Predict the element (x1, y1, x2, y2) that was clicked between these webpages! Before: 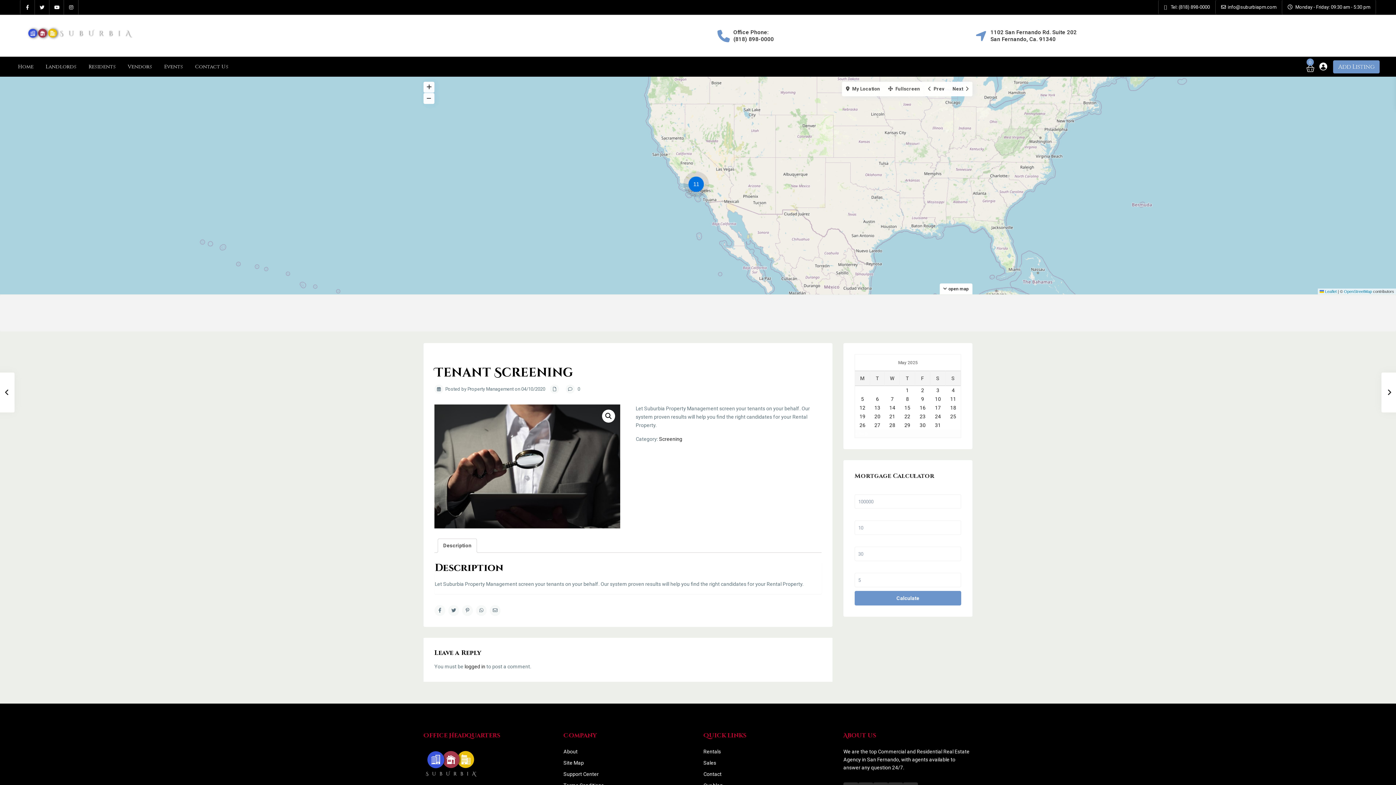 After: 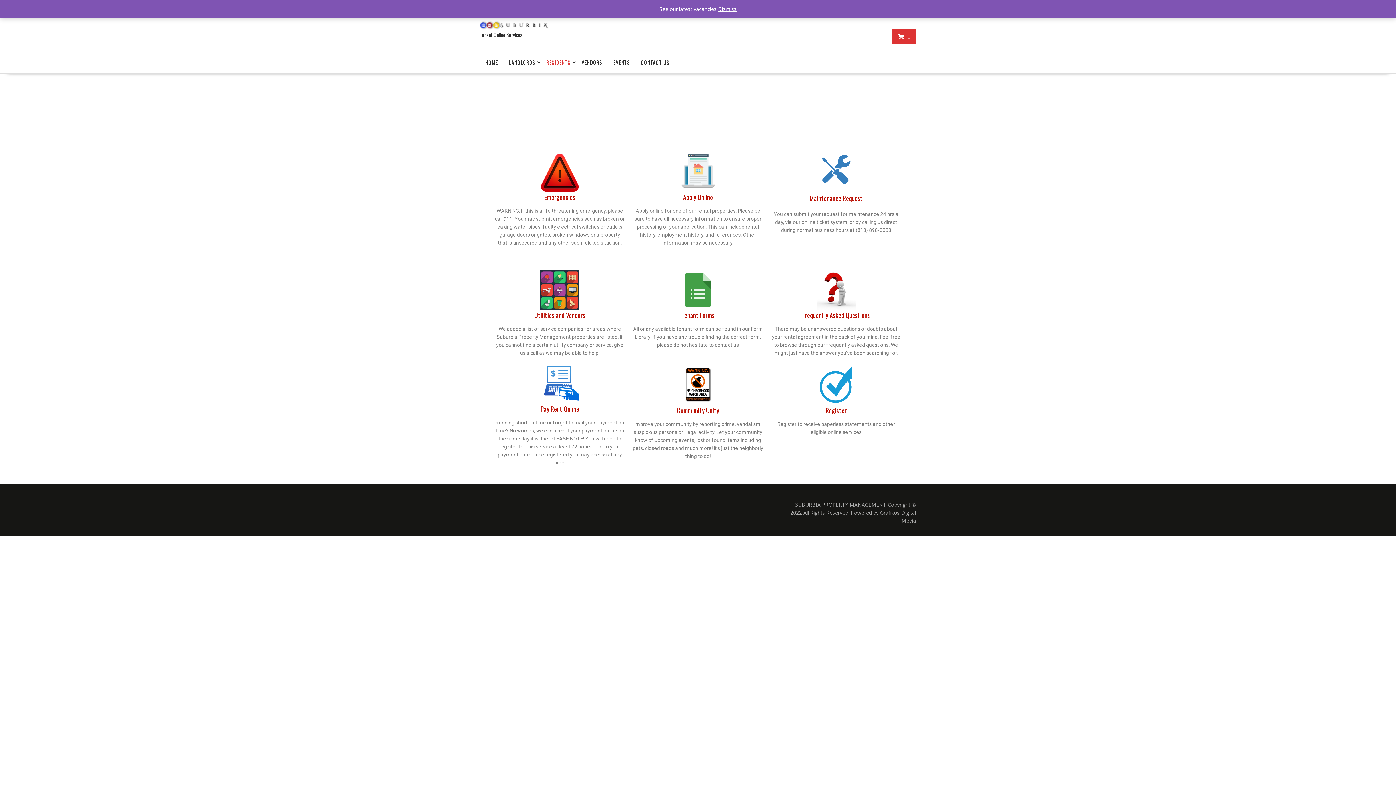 Action: label: Residents bbox: (83, 56, 121, 76)